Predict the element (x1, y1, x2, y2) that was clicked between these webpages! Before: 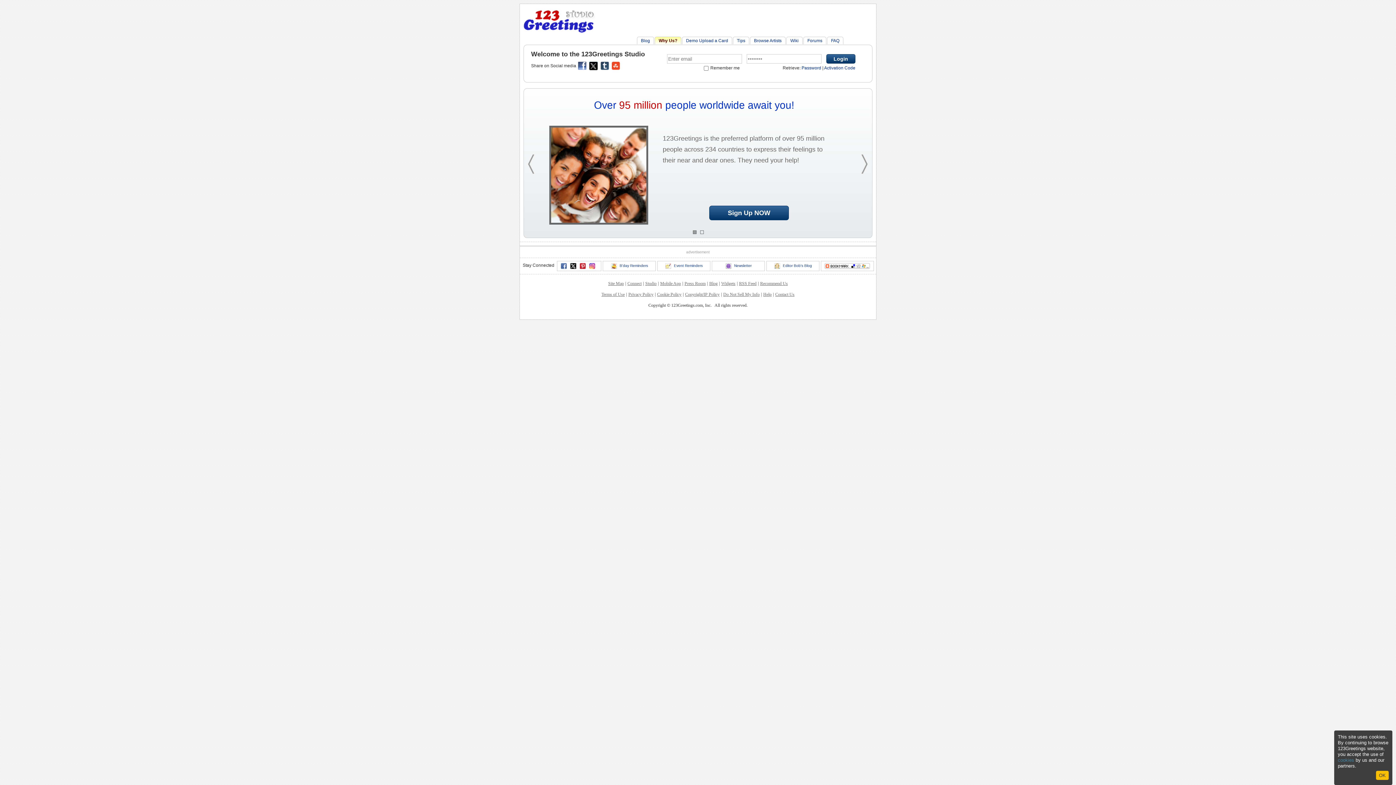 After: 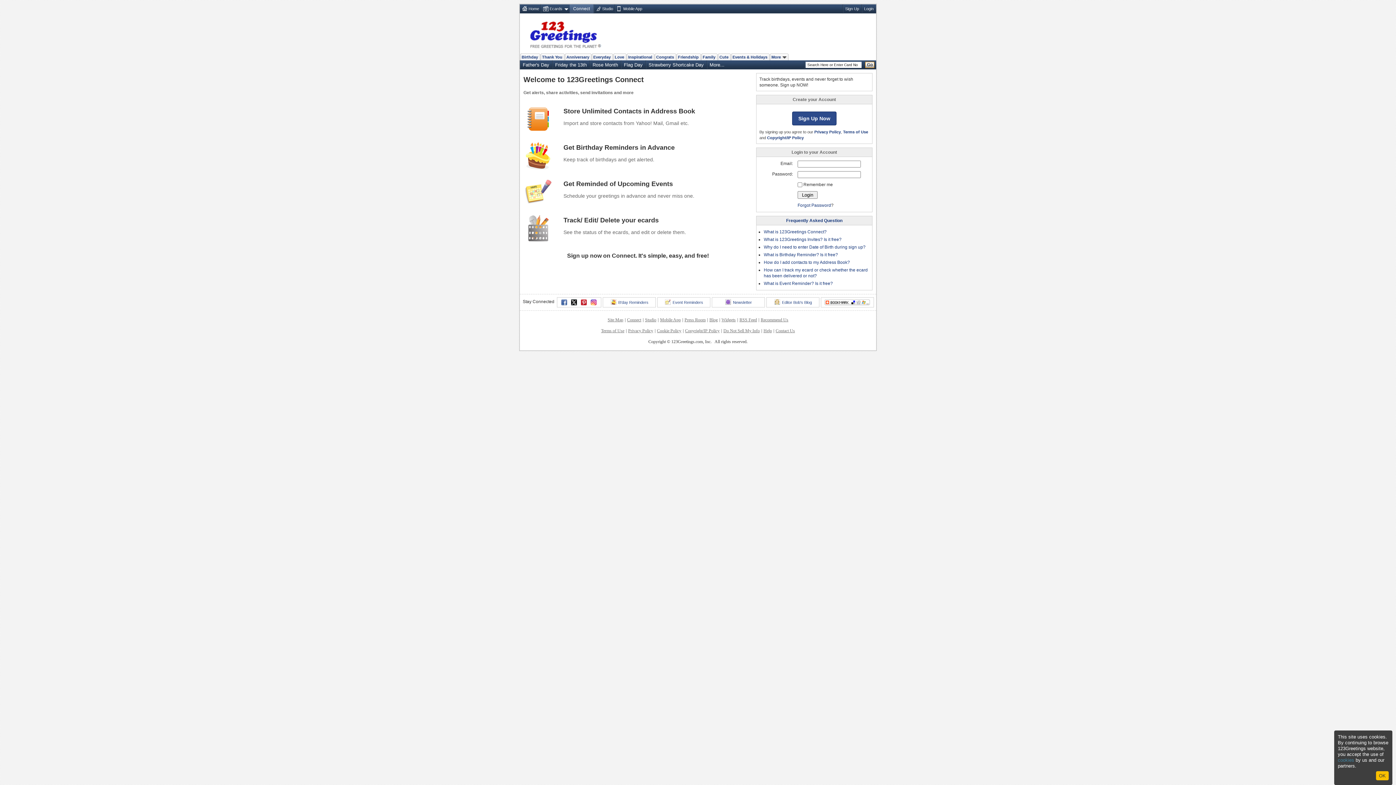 Action: label:  B'day Reminders bbox: (602, 261, 656, 271)